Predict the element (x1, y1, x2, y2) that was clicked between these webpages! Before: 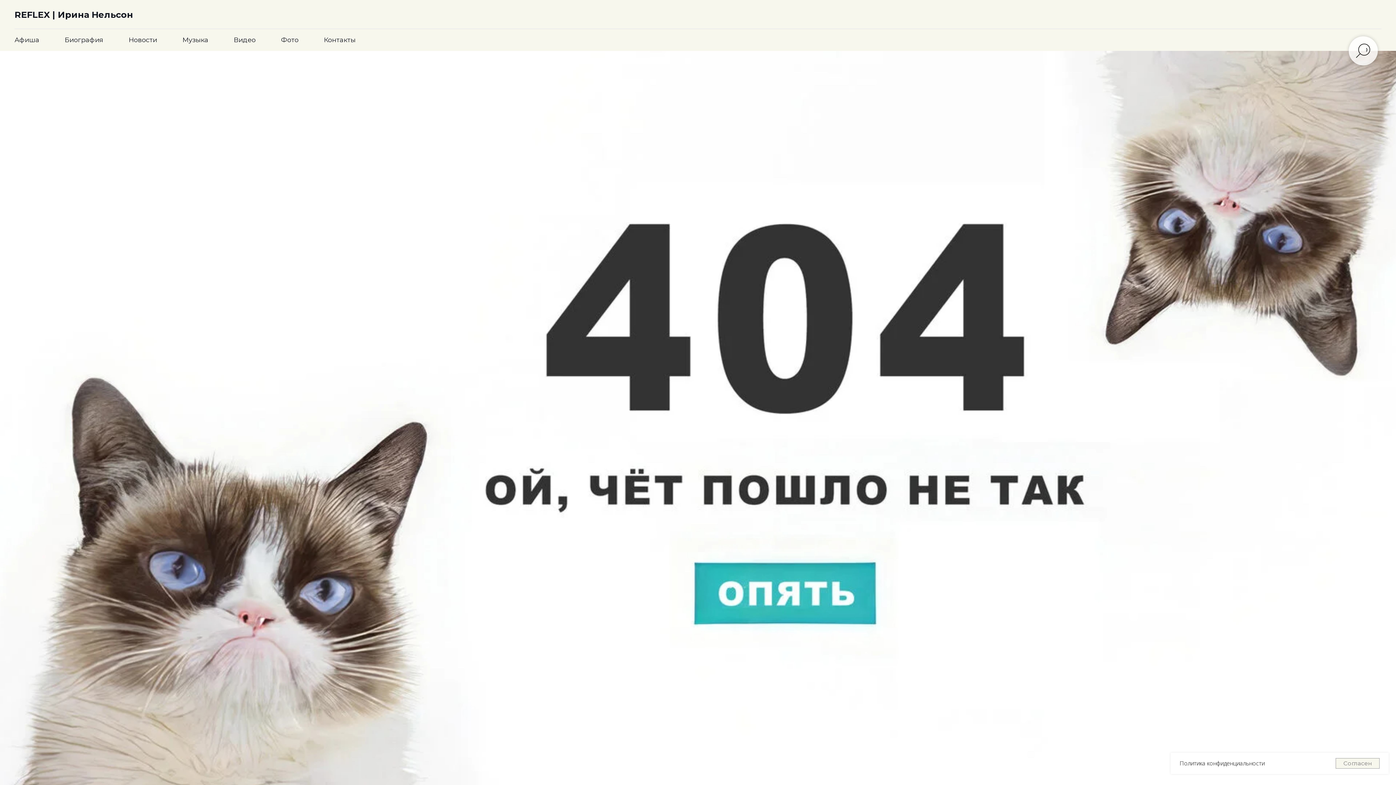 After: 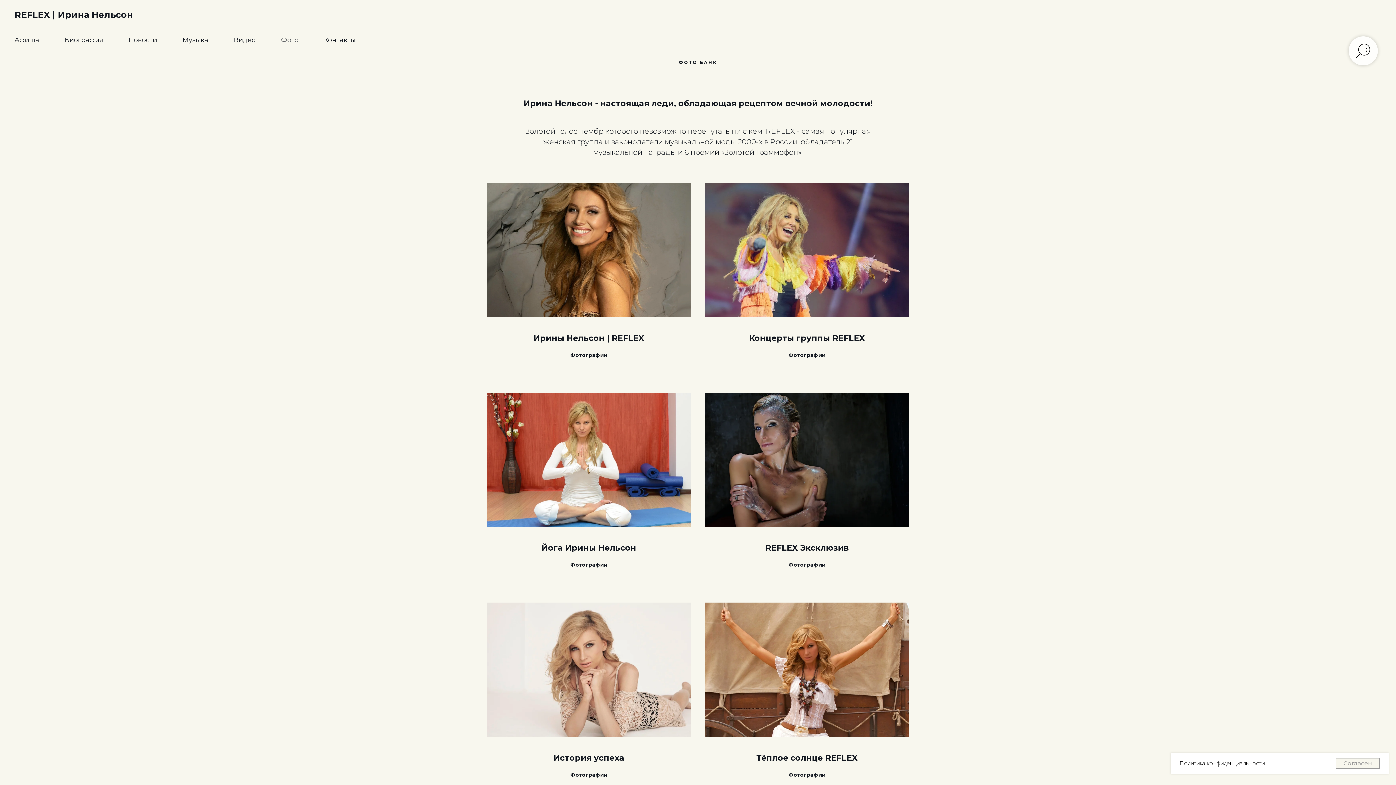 Action: label: Фото bbox: (281, 36, 298, 44)